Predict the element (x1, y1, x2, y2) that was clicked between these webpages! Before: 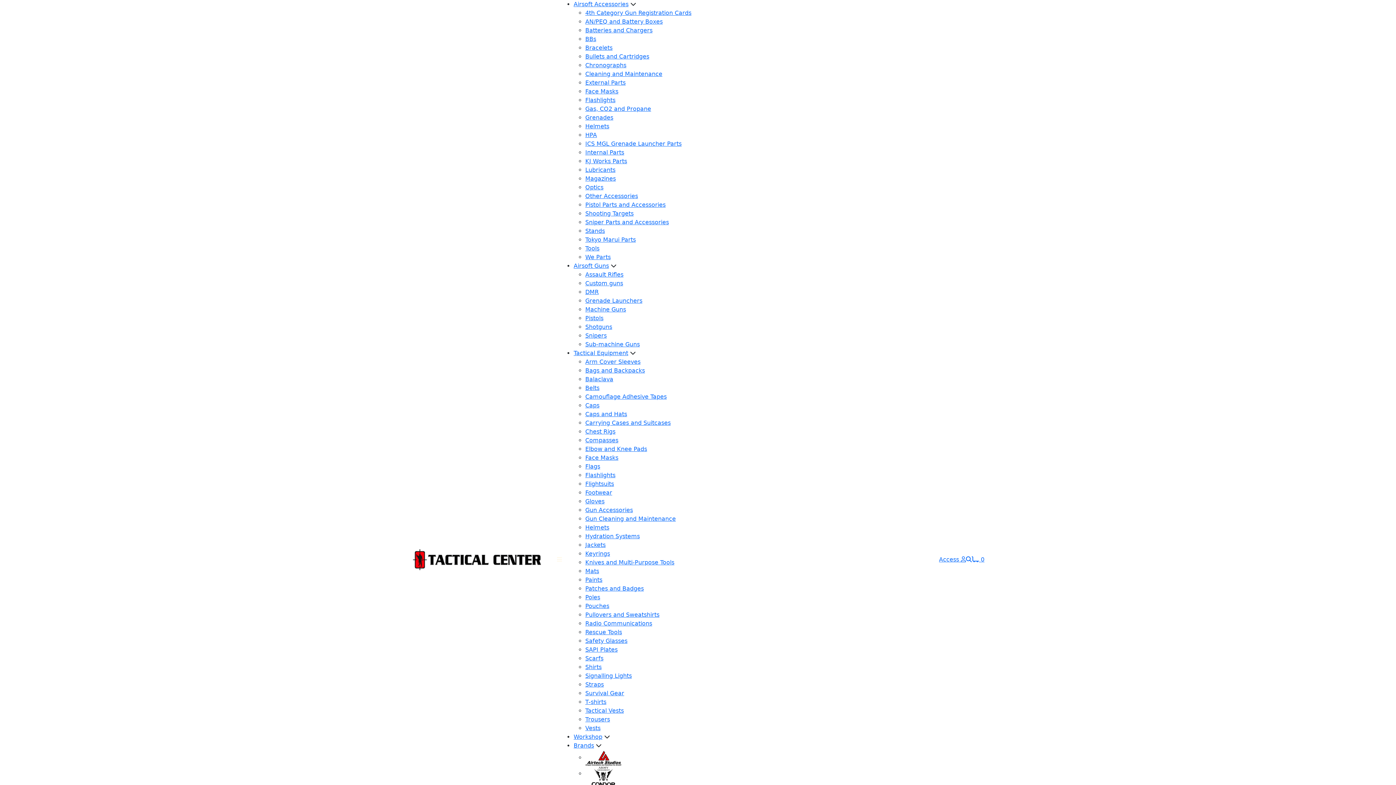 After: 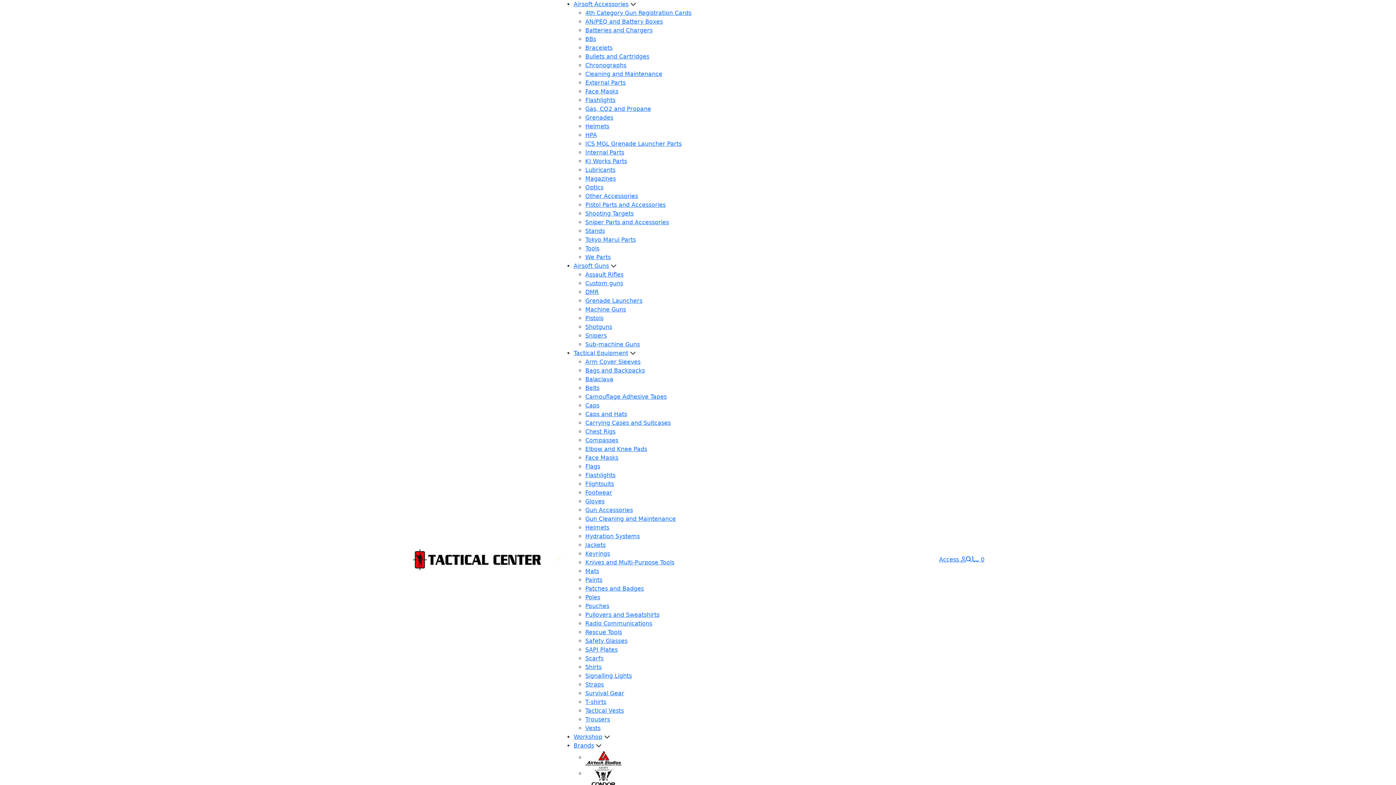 Action: bbox: (585, 70, 662, 77) label: Cleaning and Maintenance